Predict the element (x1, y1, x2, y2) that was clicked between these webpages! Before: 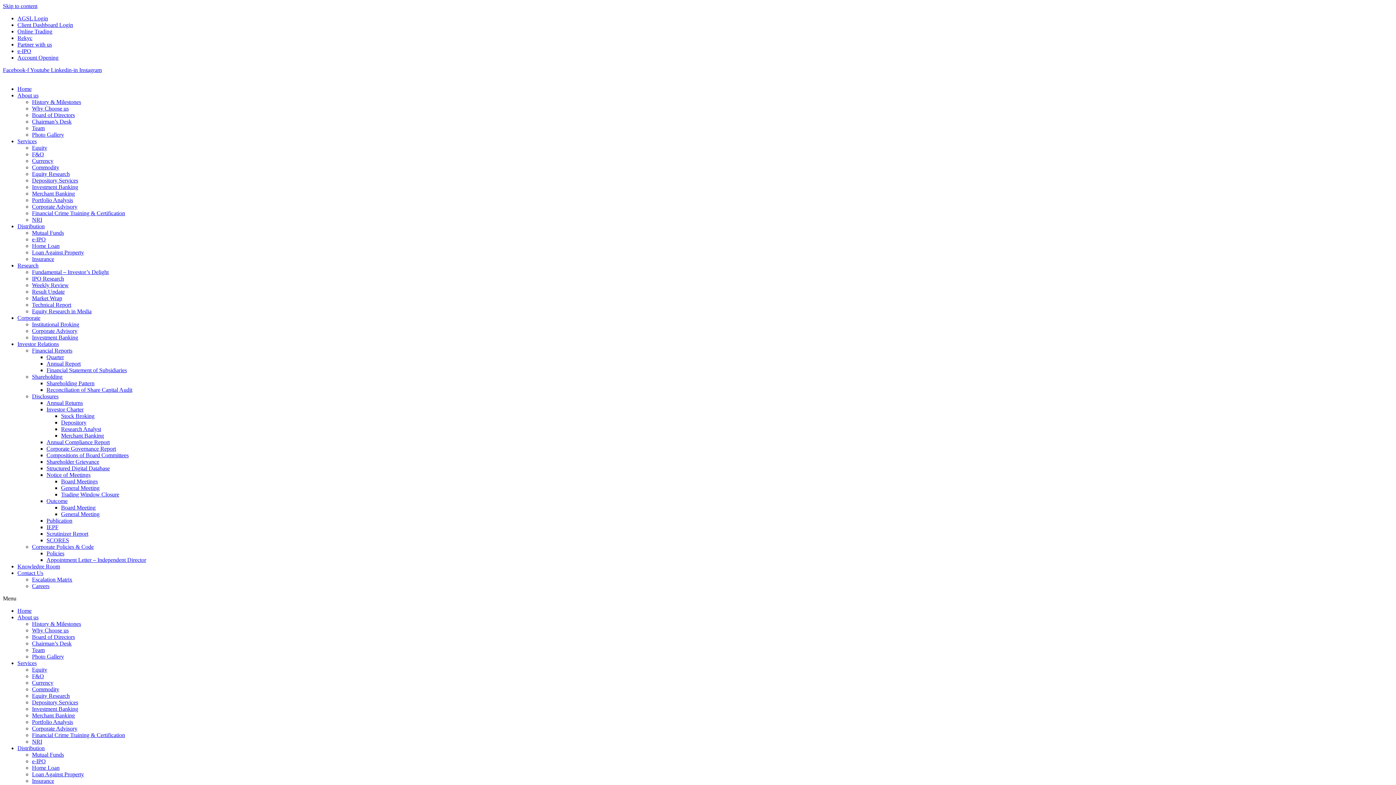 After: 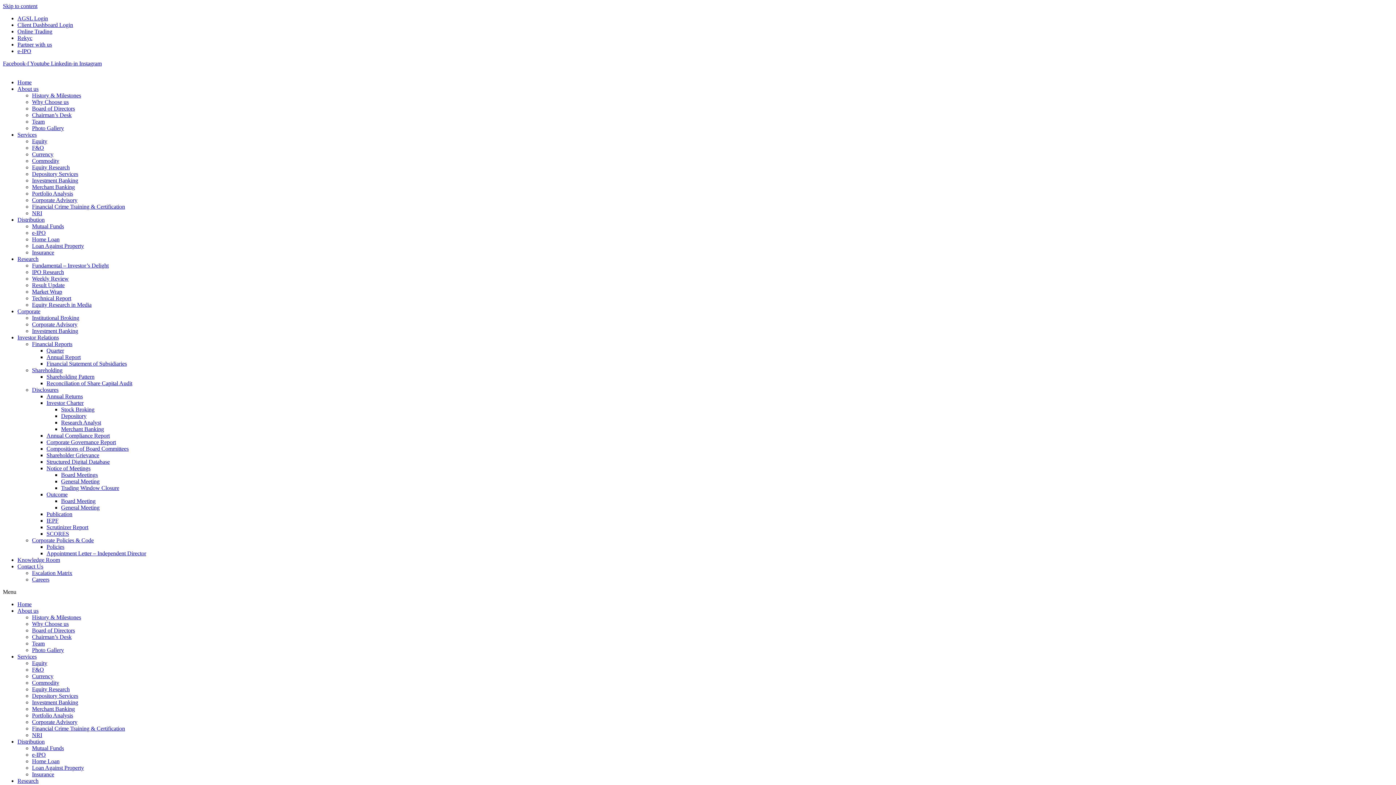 Action: label: F&O bbox: (32, 151, 44, 157)